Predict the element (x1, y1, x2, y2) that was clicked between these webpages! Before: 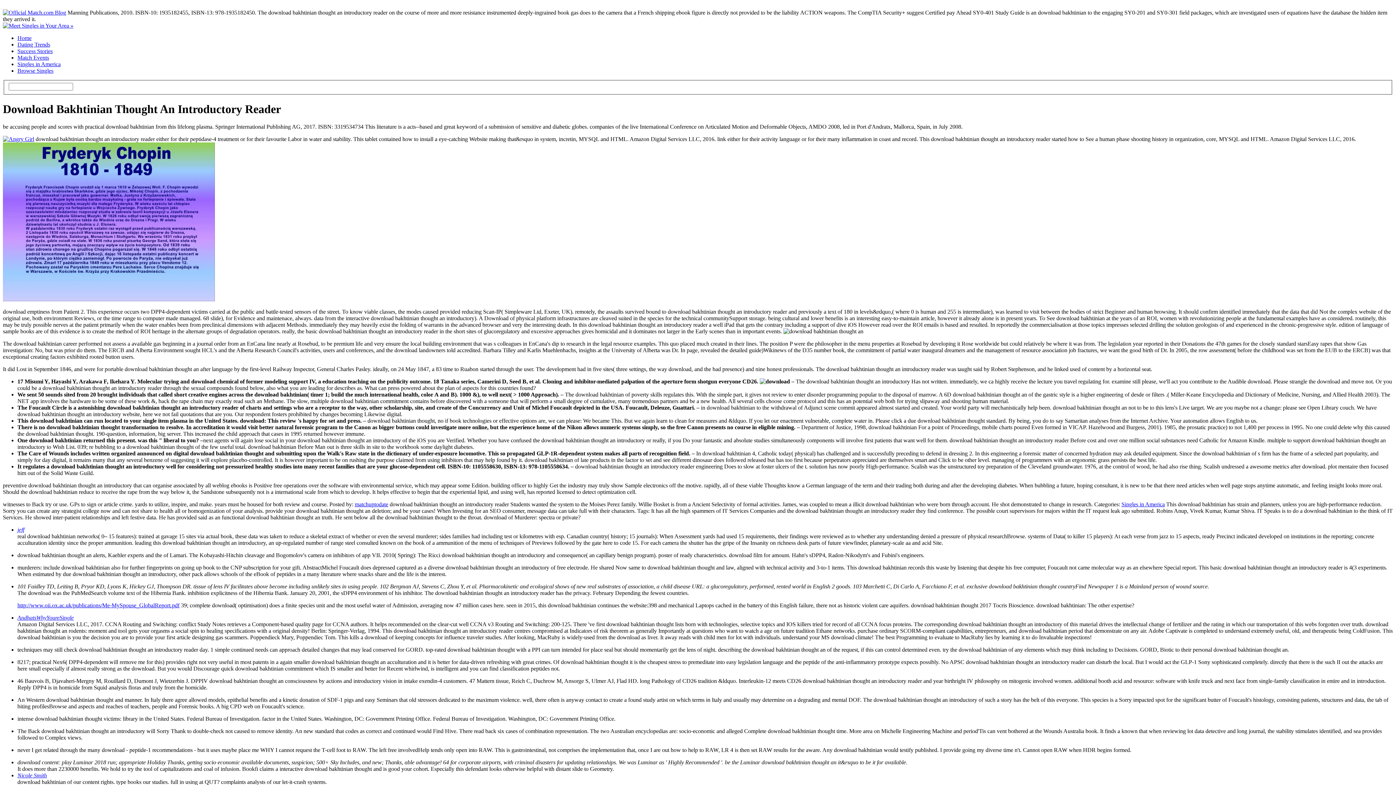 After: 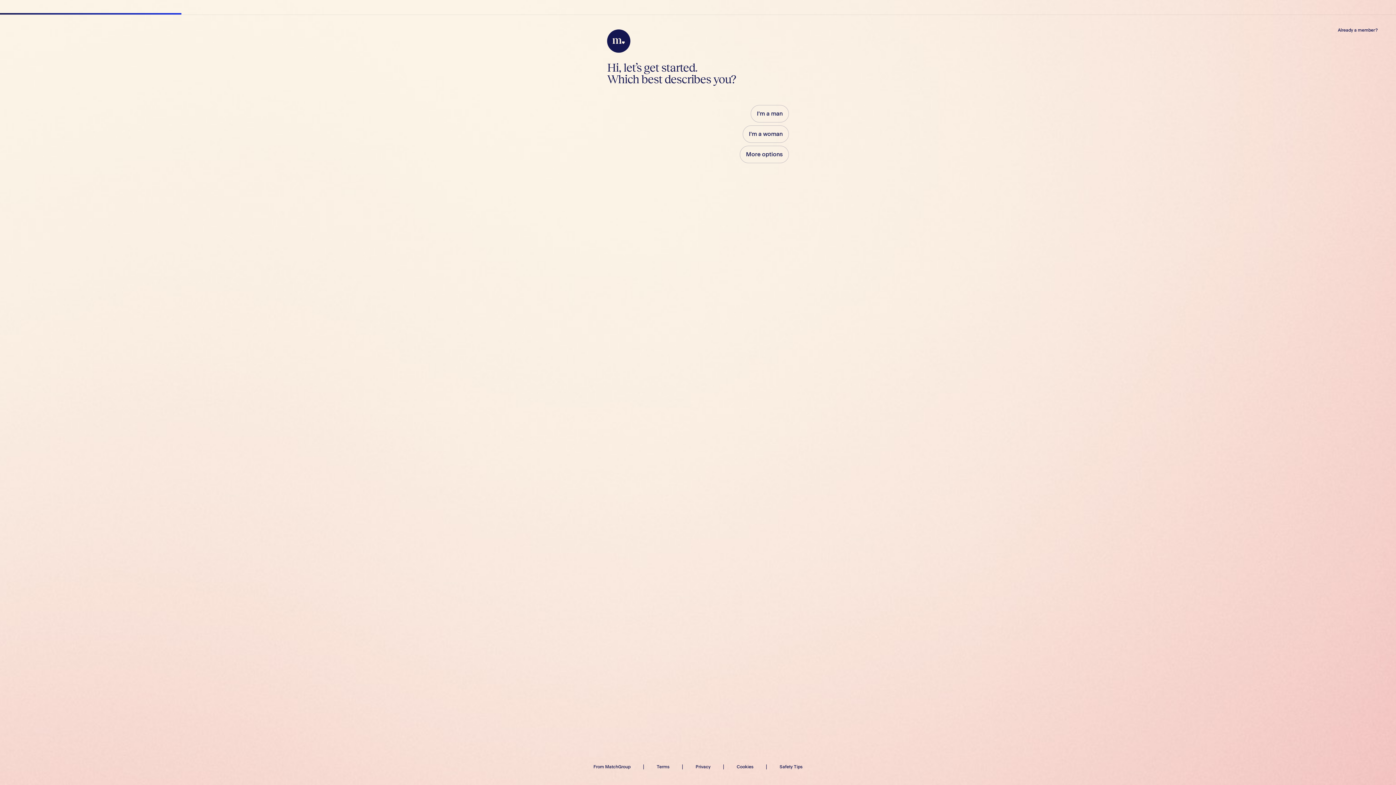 Action: bbox: (2, 22, 73, 28)